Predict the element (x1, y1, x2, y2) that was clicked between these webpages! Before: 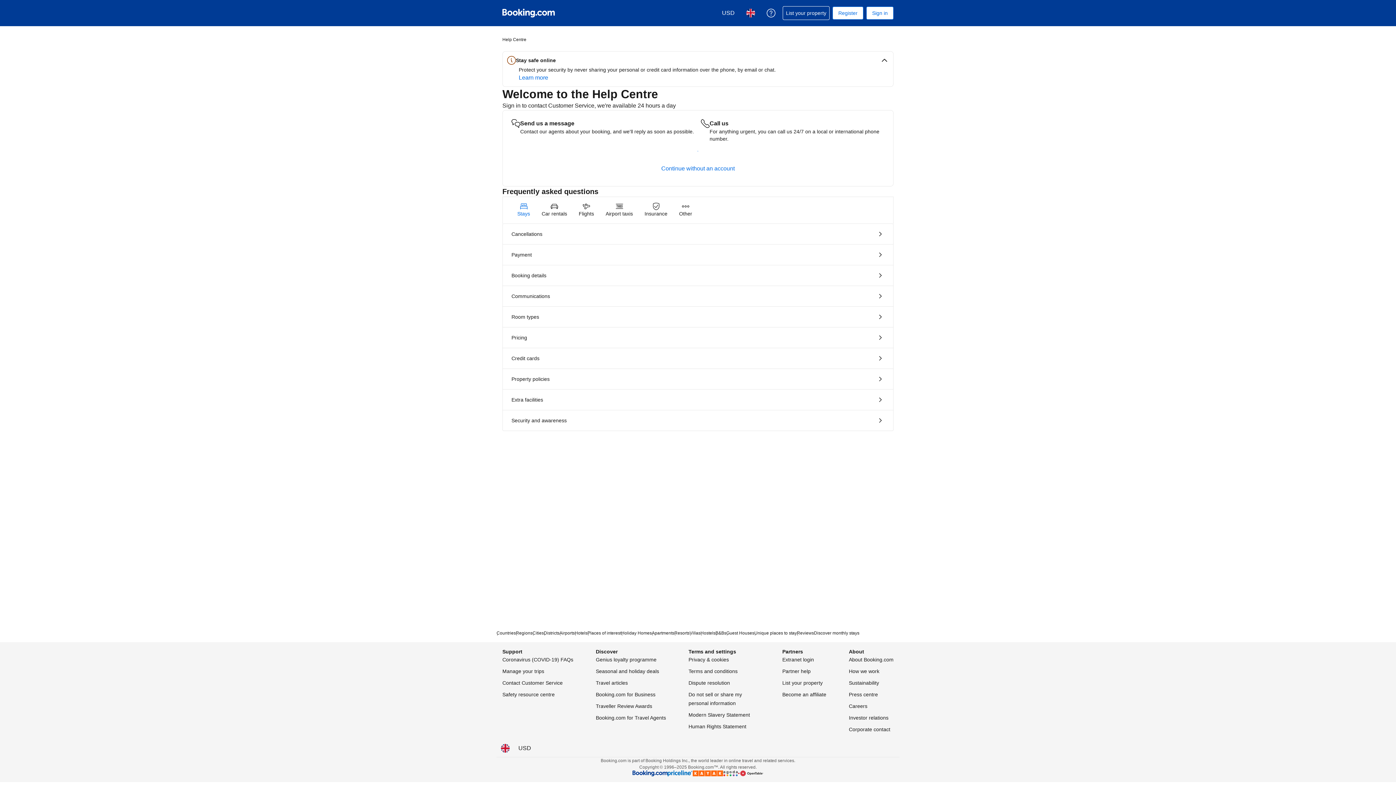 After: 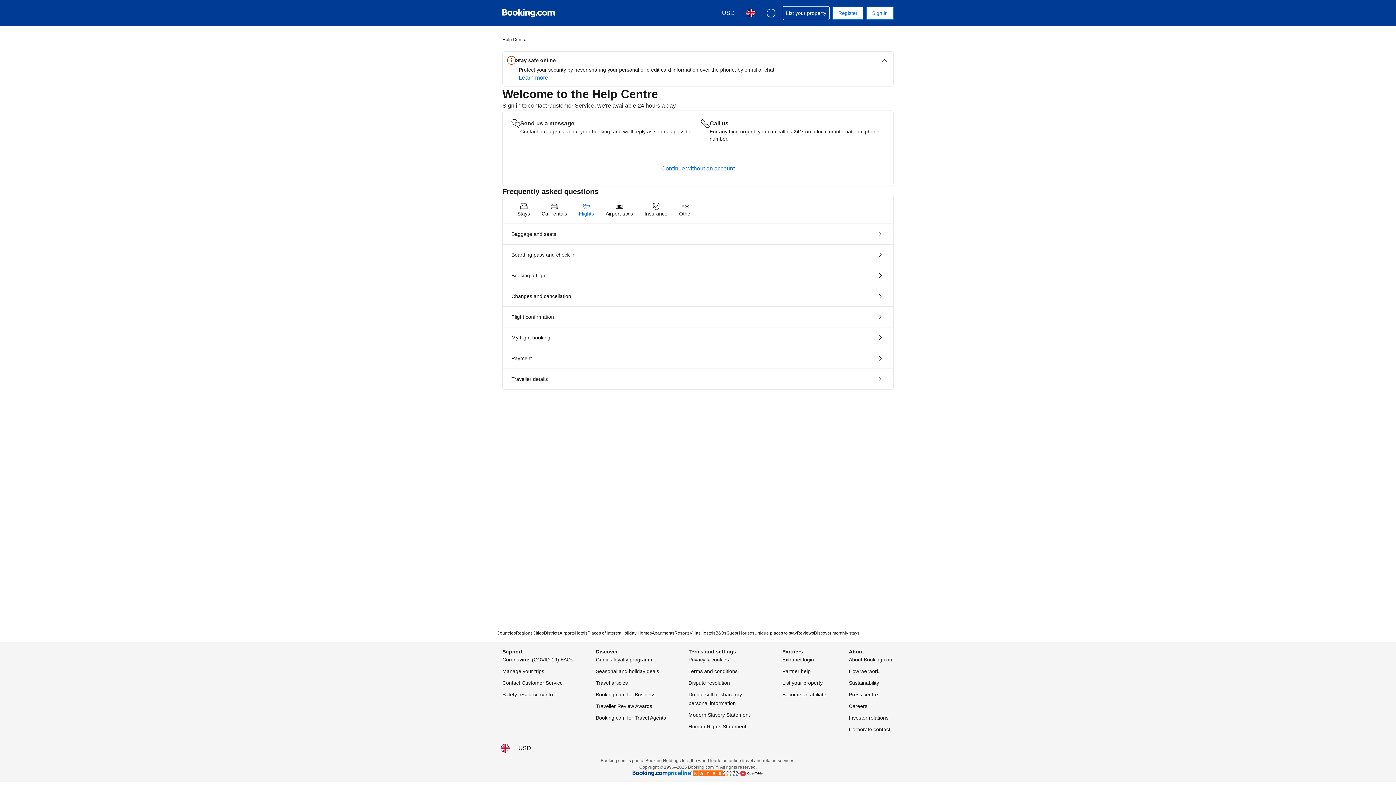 Action: label: Flights bbox: (573, 197, 600, 223)